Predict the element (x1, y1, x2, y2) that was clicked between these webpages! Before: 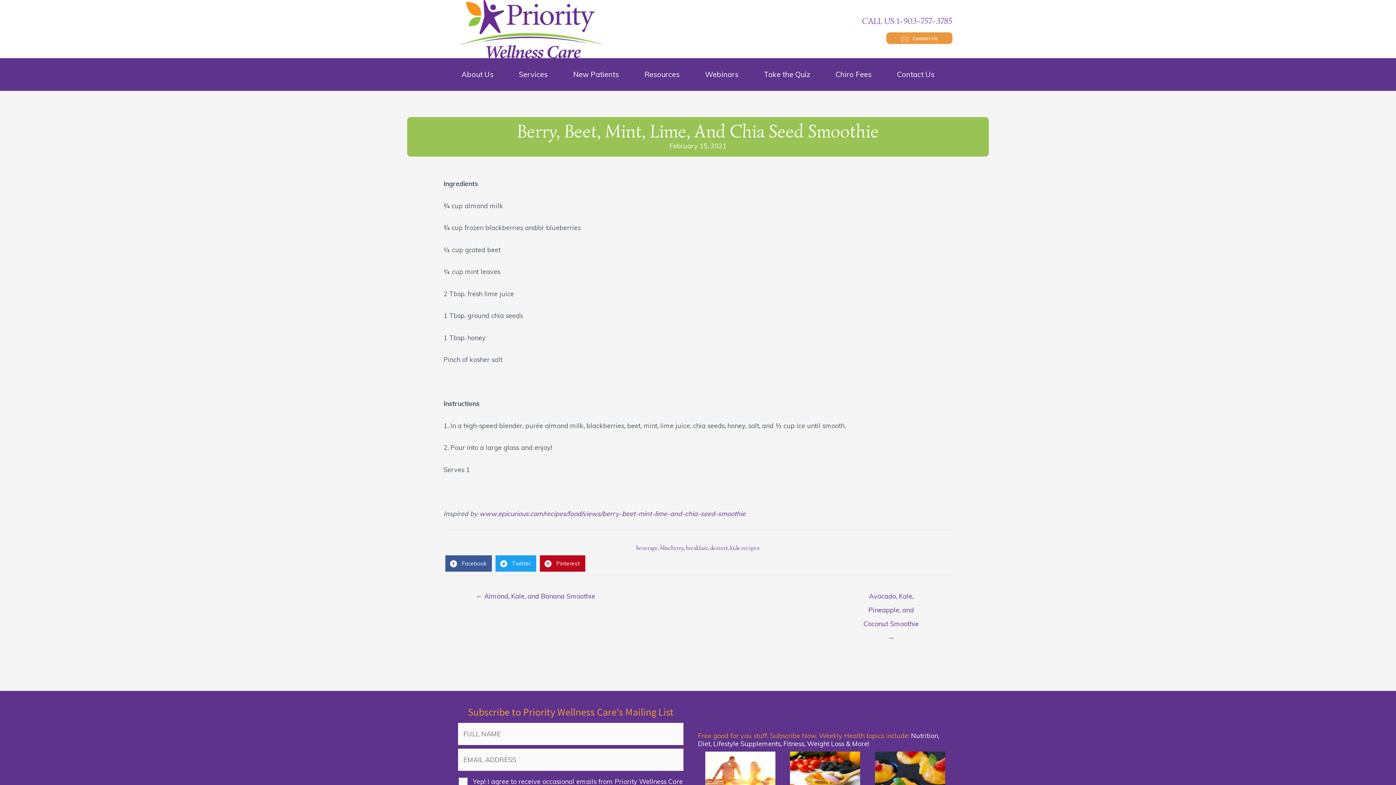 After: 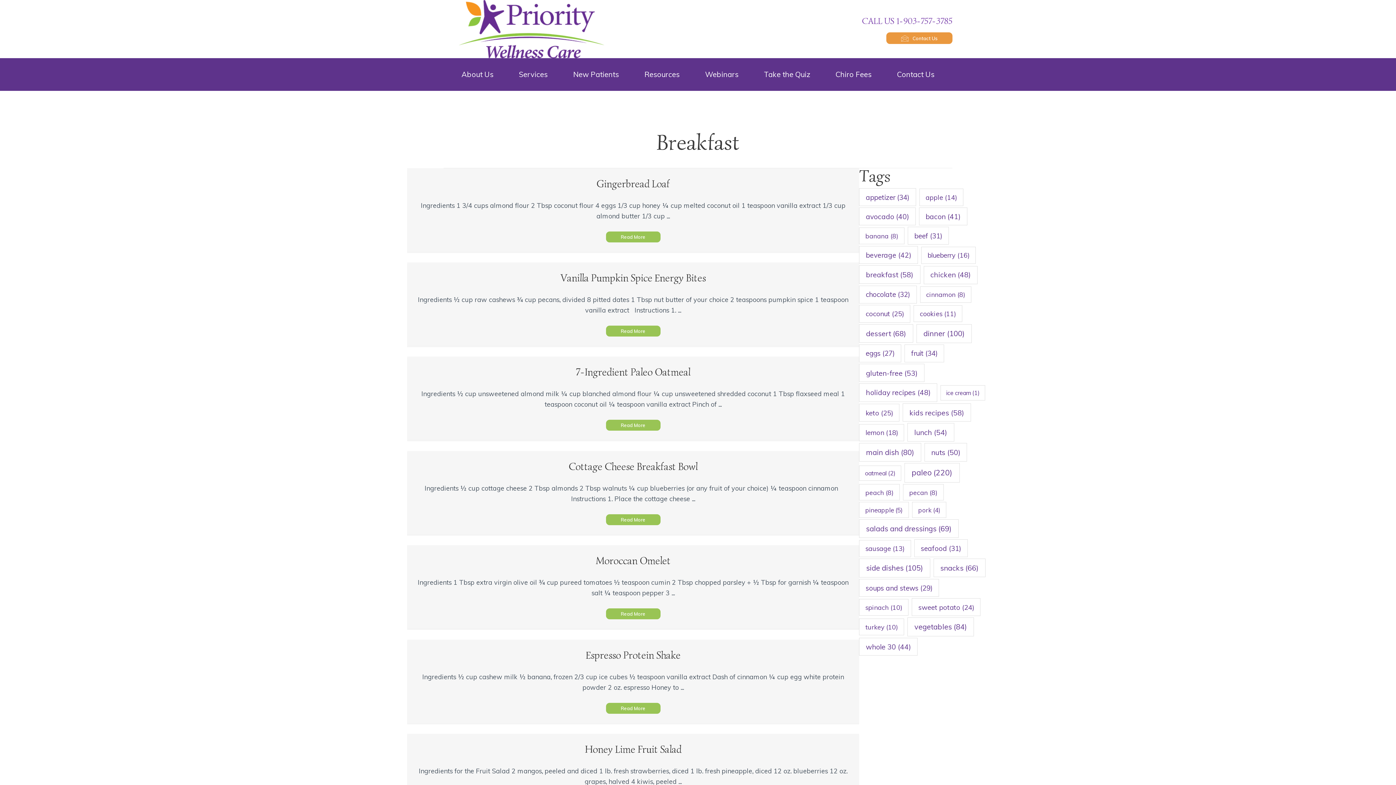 Action: bbox: (685, 544, 708, 552) label: breakfast